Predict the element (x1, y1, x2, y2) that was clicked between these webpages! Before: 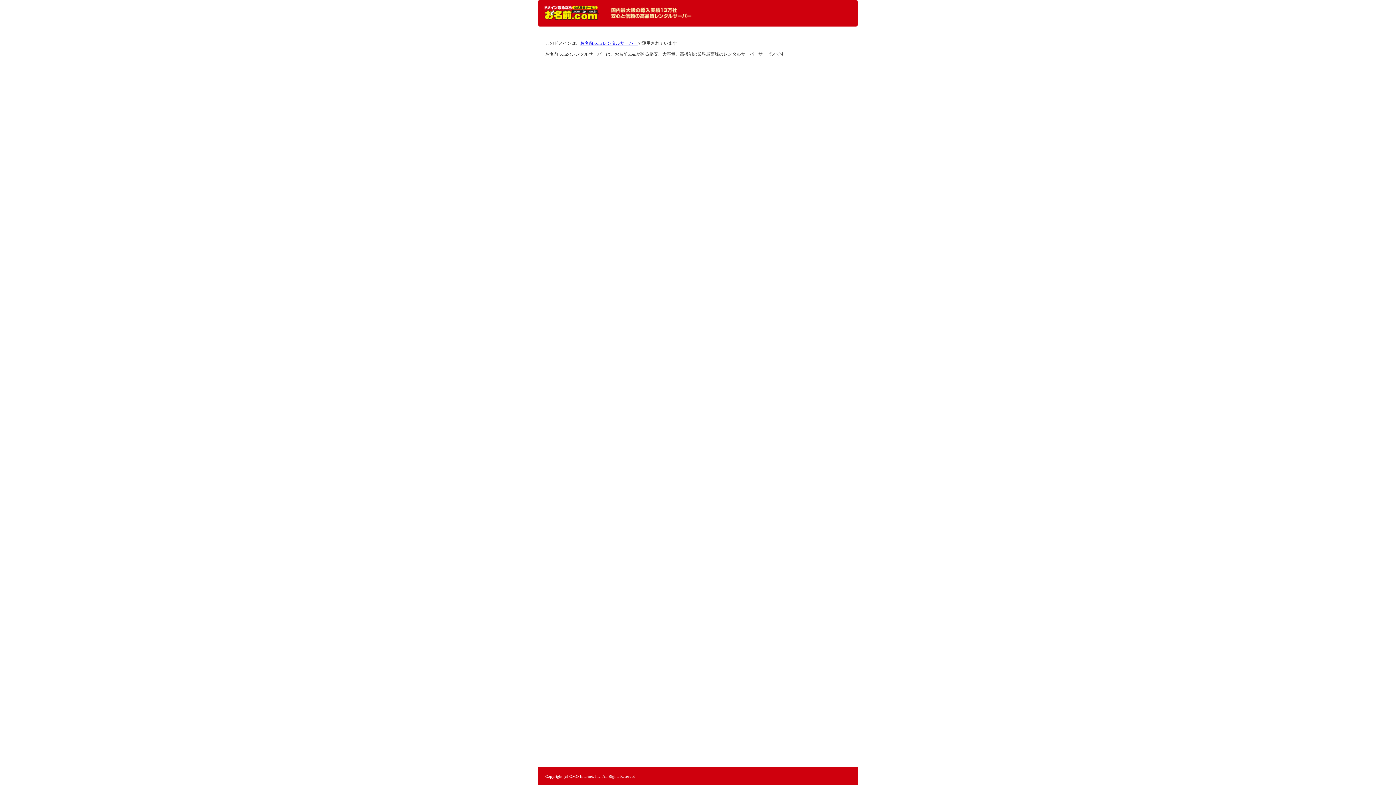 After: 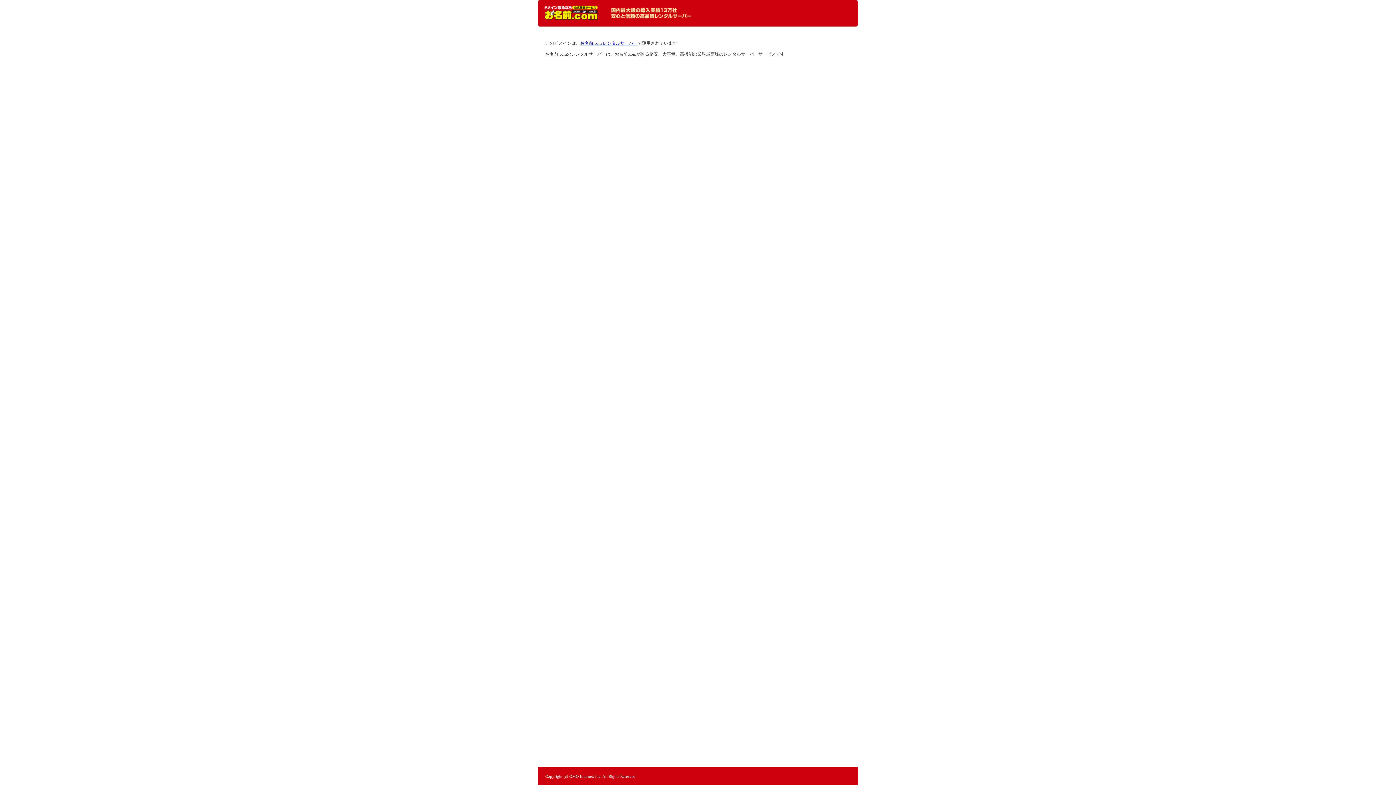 Action: label: レンタルサーバーなら お名前.com レンタルサーバー bbox: (544, 5, 598, 20)